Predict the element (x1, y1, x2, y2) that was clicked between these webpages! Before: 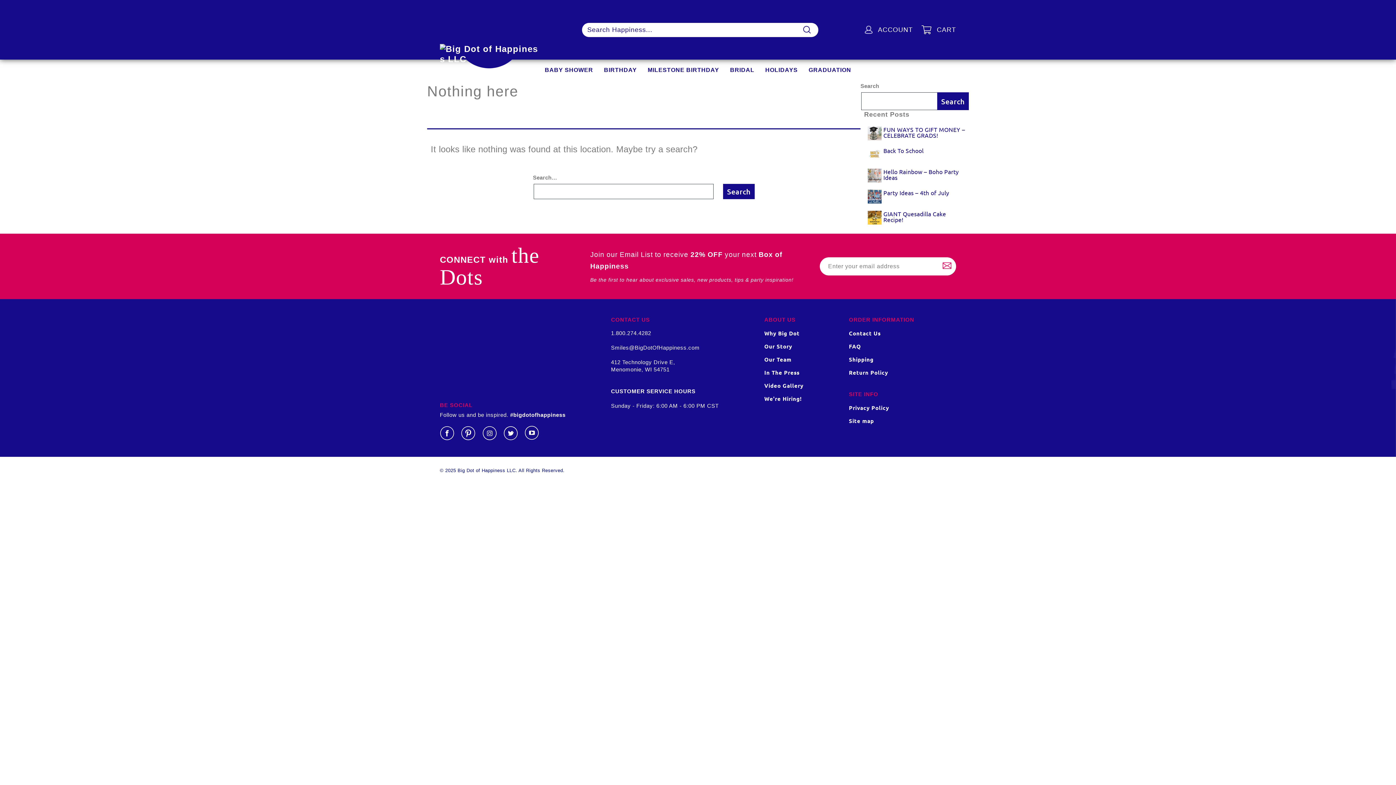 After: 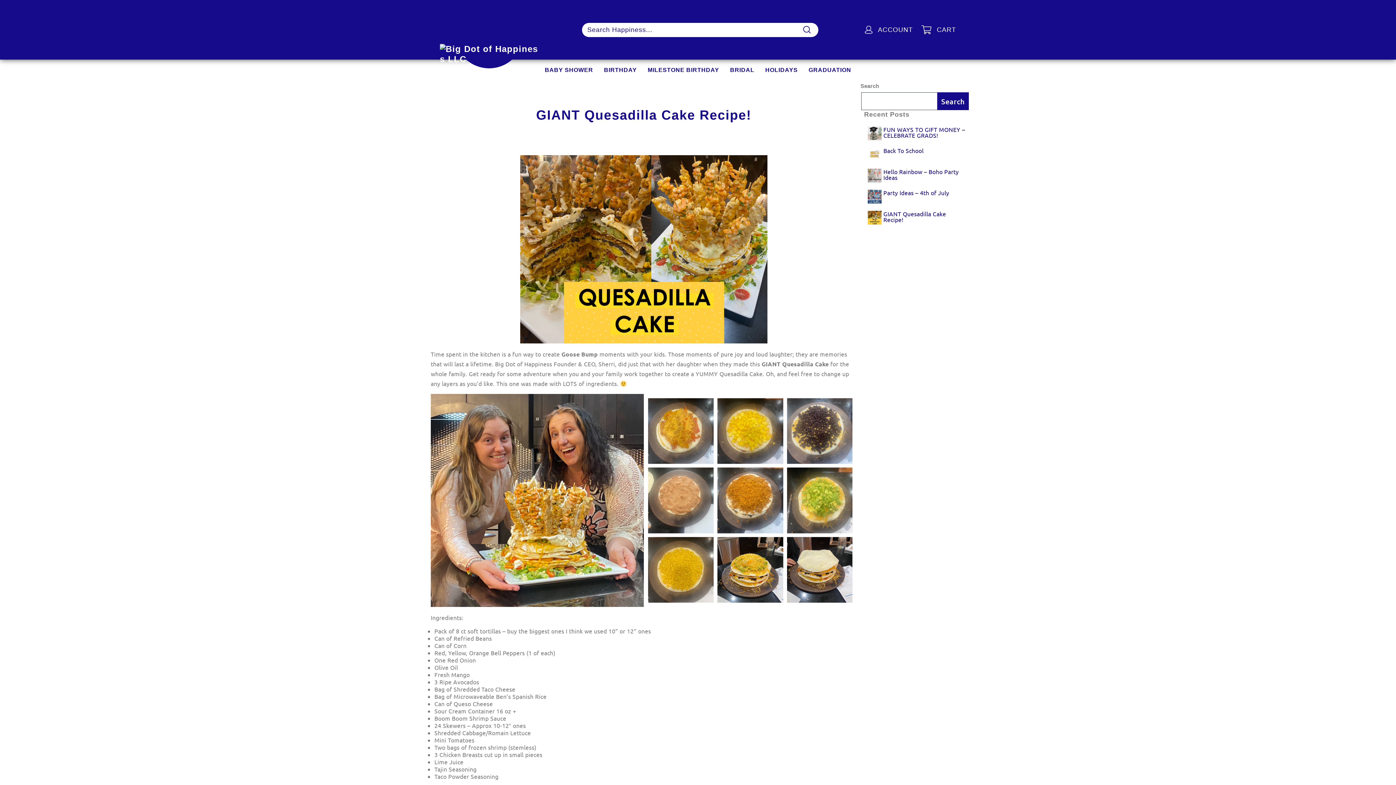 Action: bbox: (868, 210, 881, 224) label: GIANT Quesadilla Cake Recipe!